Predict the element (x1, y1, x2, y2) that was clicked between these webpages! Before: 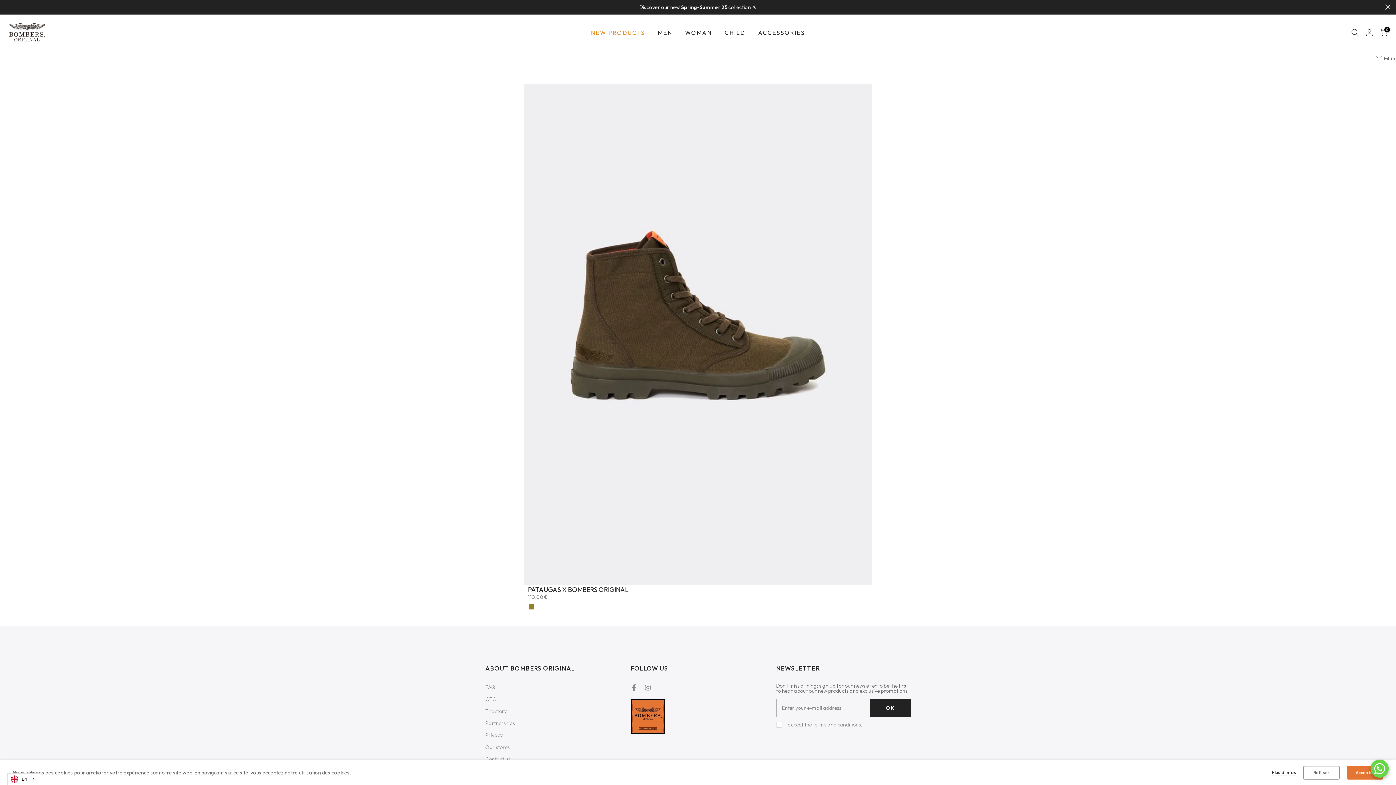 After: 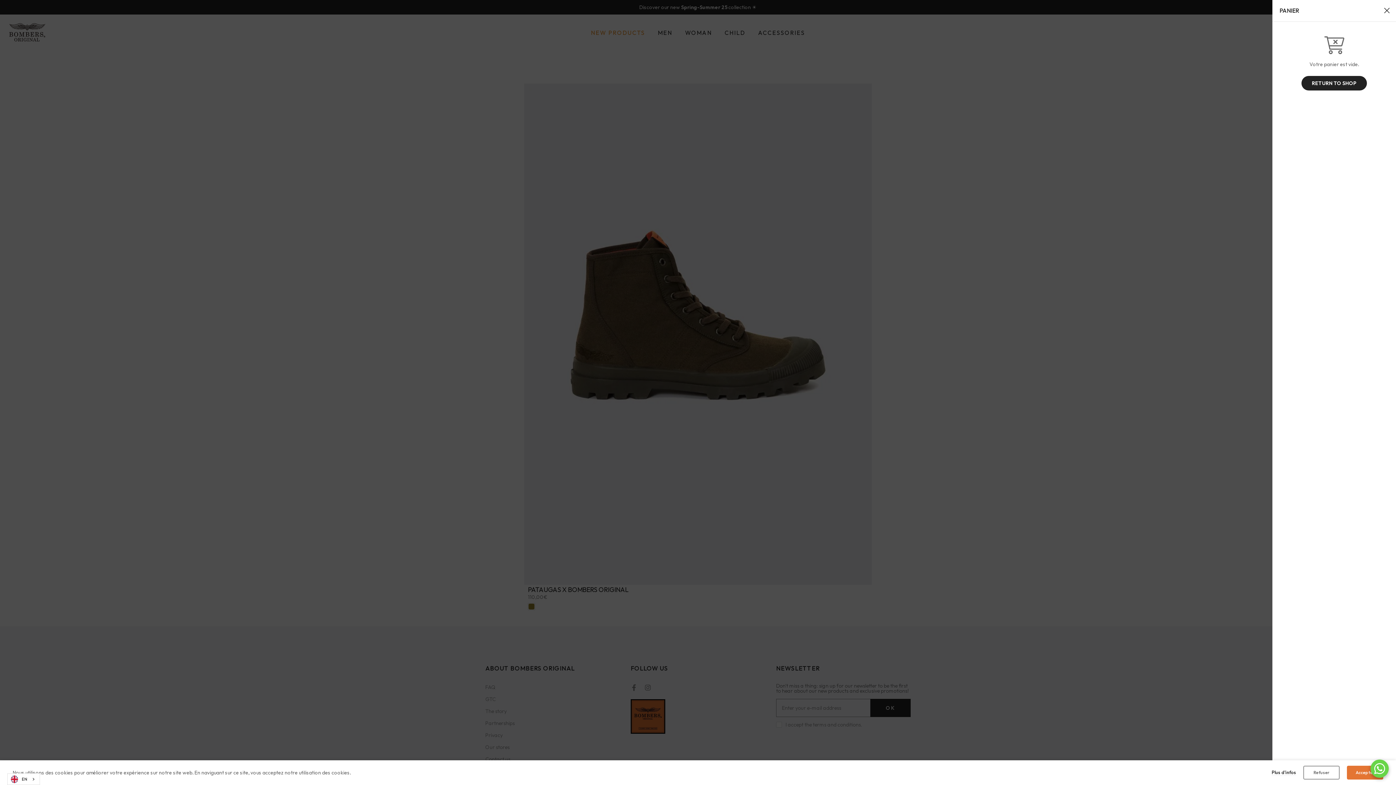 Action: label: 0 bbox: (1380, 28, 1388, 36)